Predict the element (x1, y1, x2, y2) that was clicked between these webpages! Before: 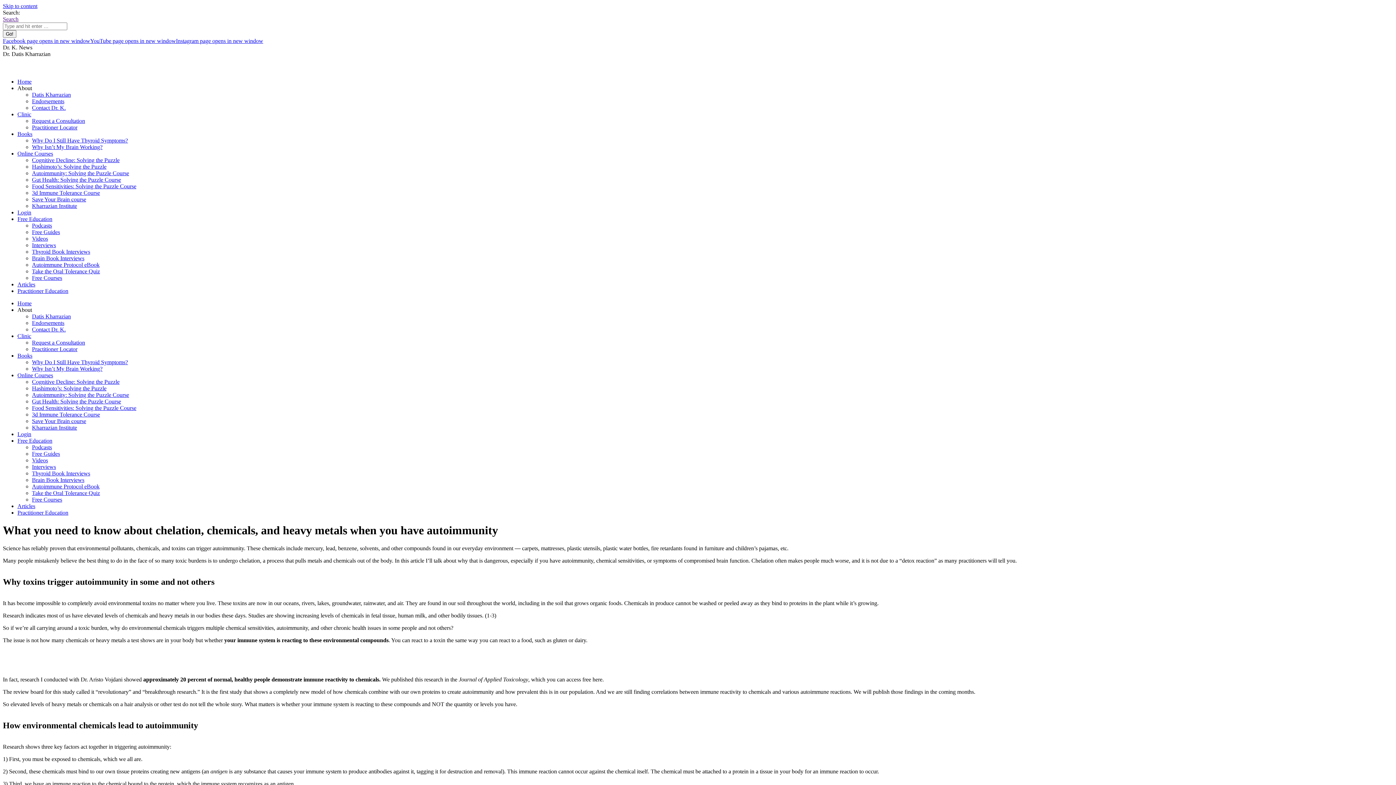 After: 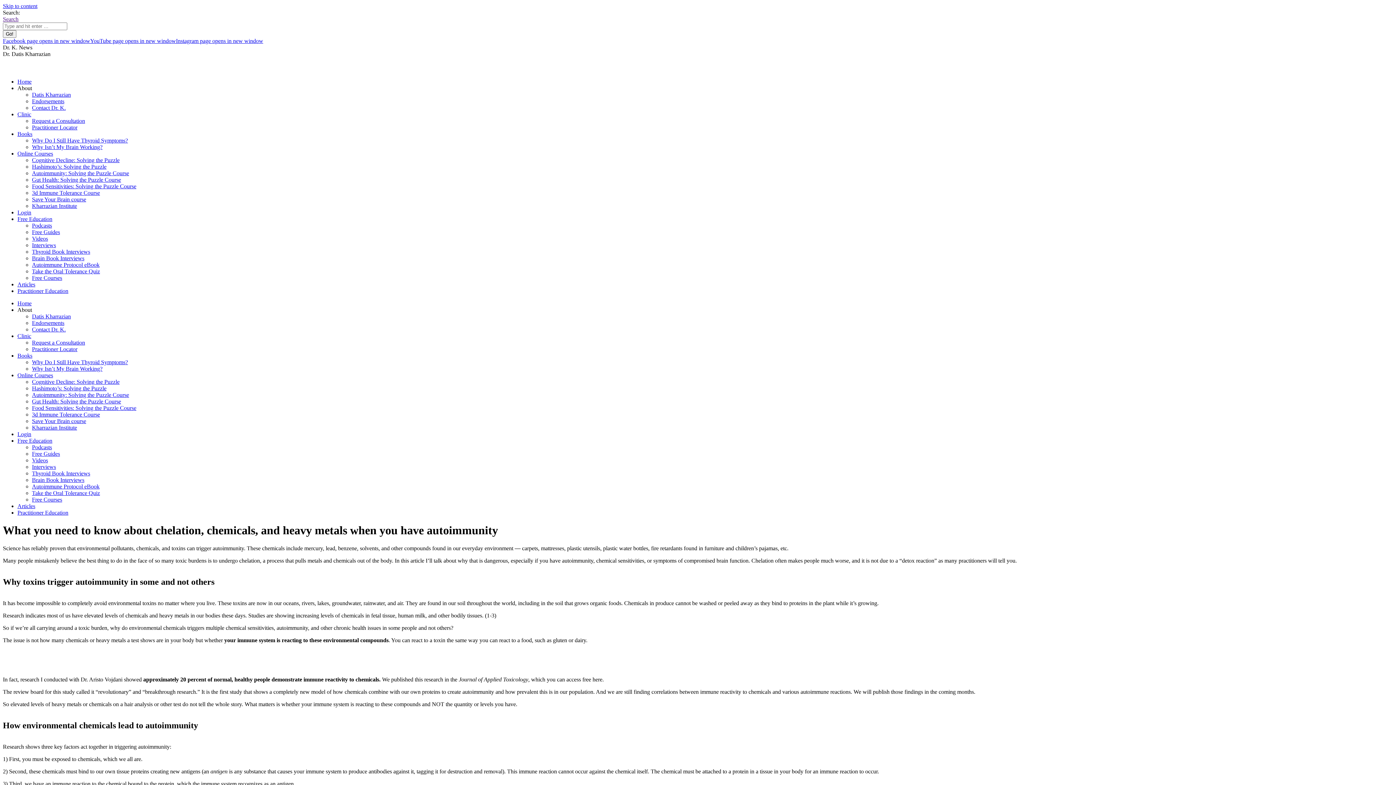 Action: label: Books bbox: (17, 130, 32, 137)